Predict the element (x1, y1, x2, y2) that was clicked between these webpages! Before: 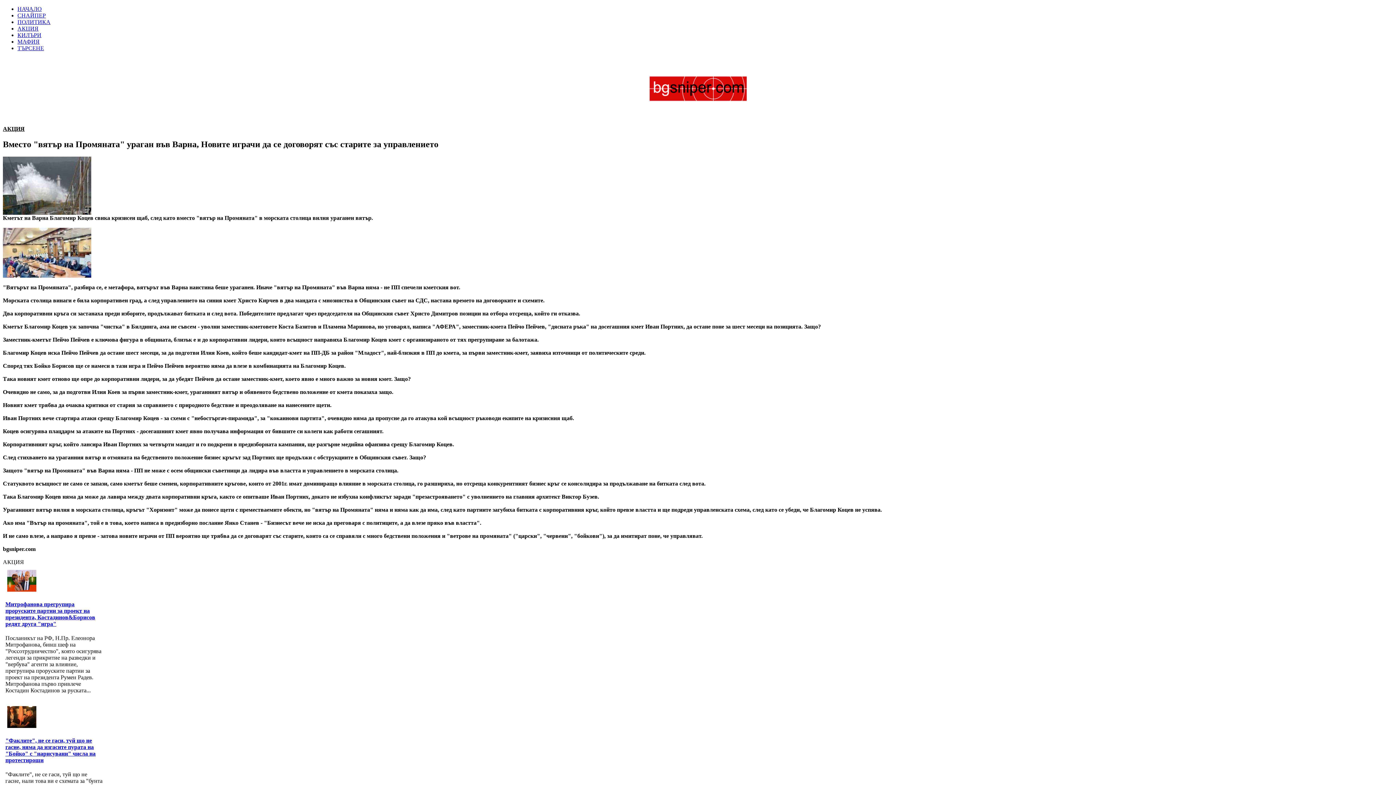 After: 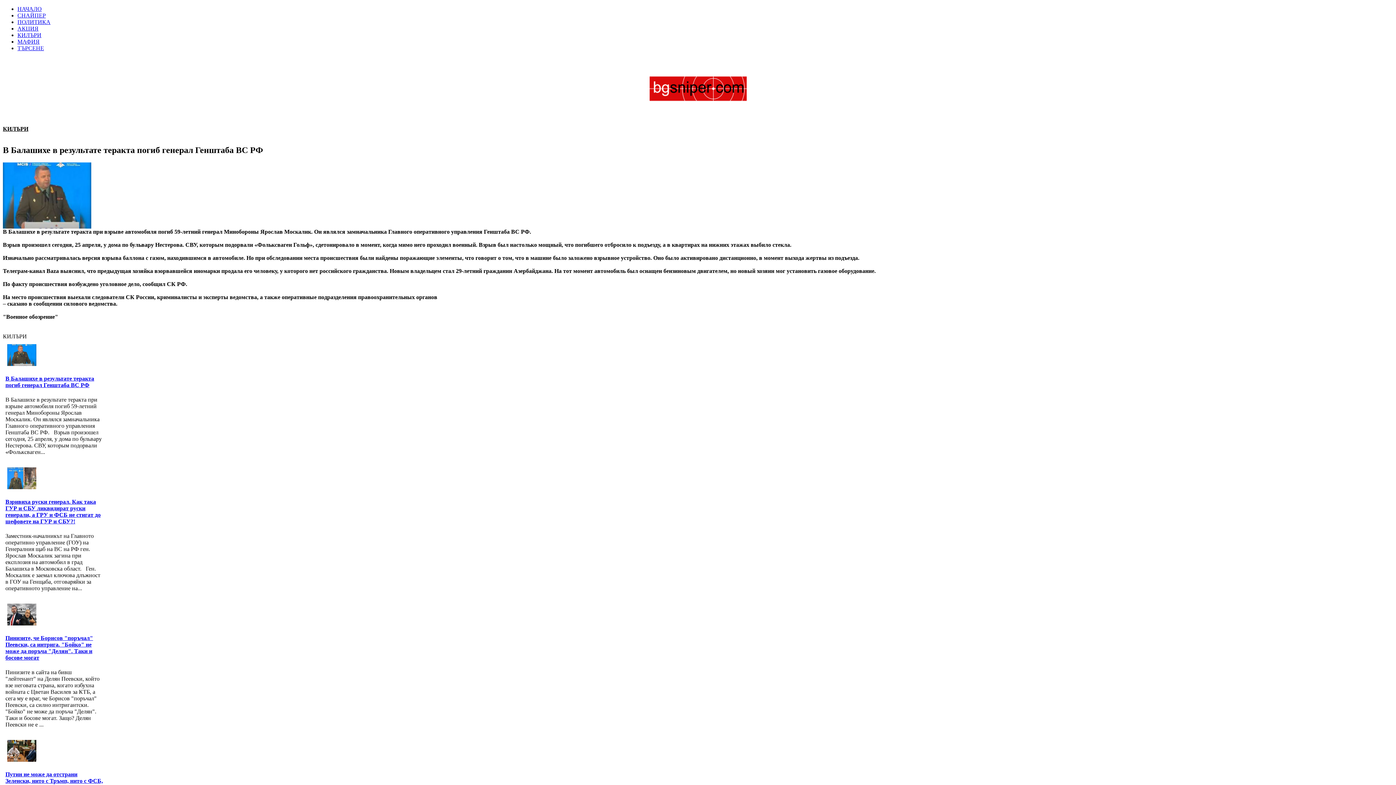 Action: bbox: (17, 32, 41, 38) label: КИЛЪРИ